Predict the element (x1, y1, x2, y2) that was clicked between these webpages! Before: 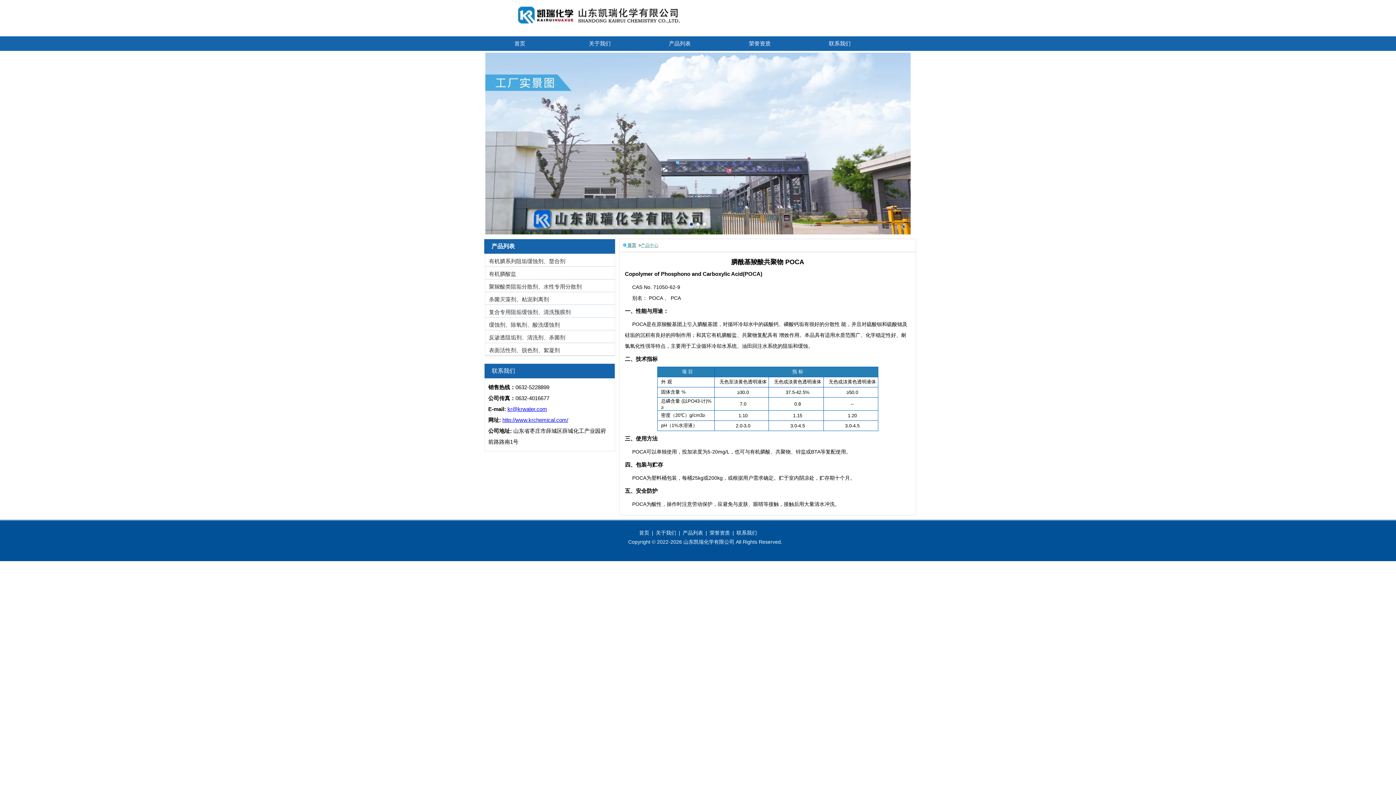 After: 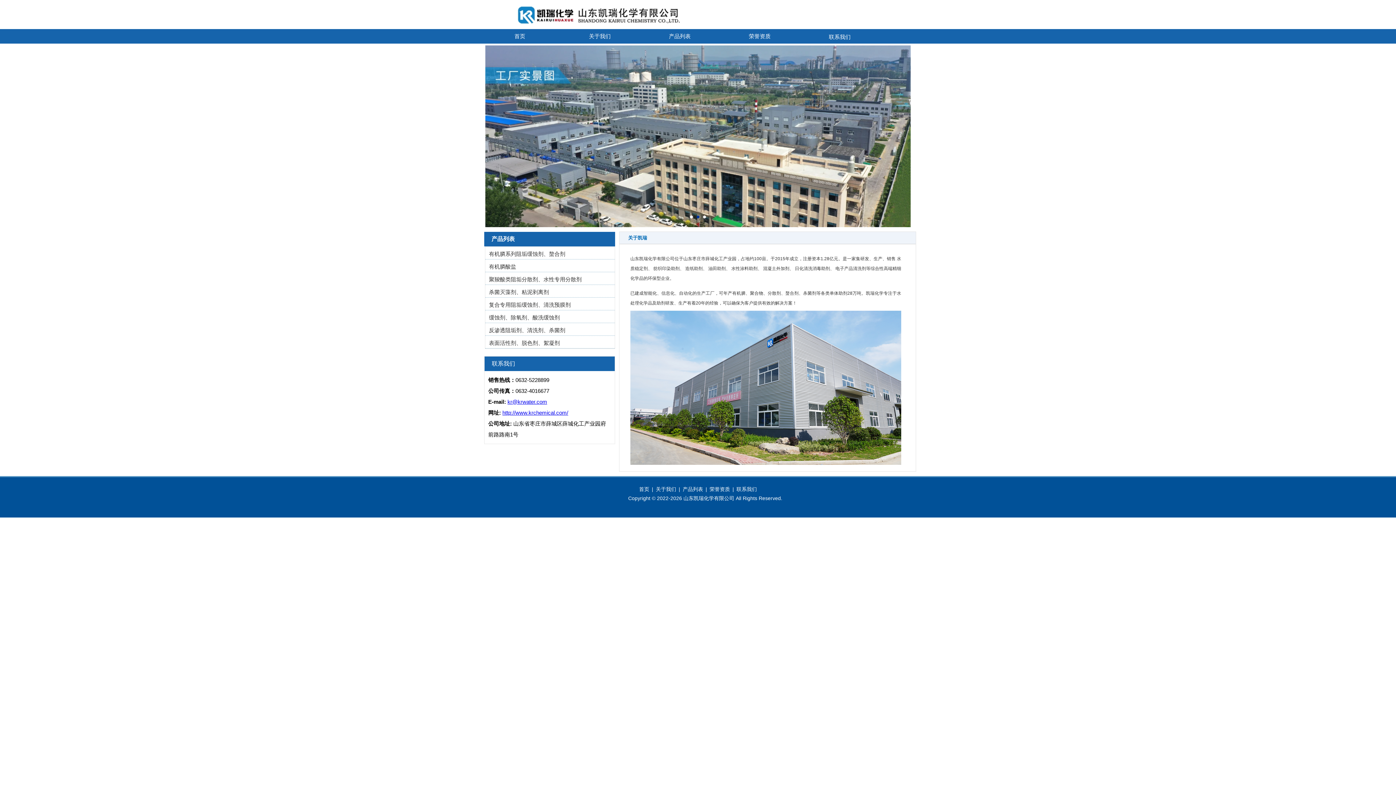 Action: label: 关于我们 bbox: (589, 40, 610, 46)